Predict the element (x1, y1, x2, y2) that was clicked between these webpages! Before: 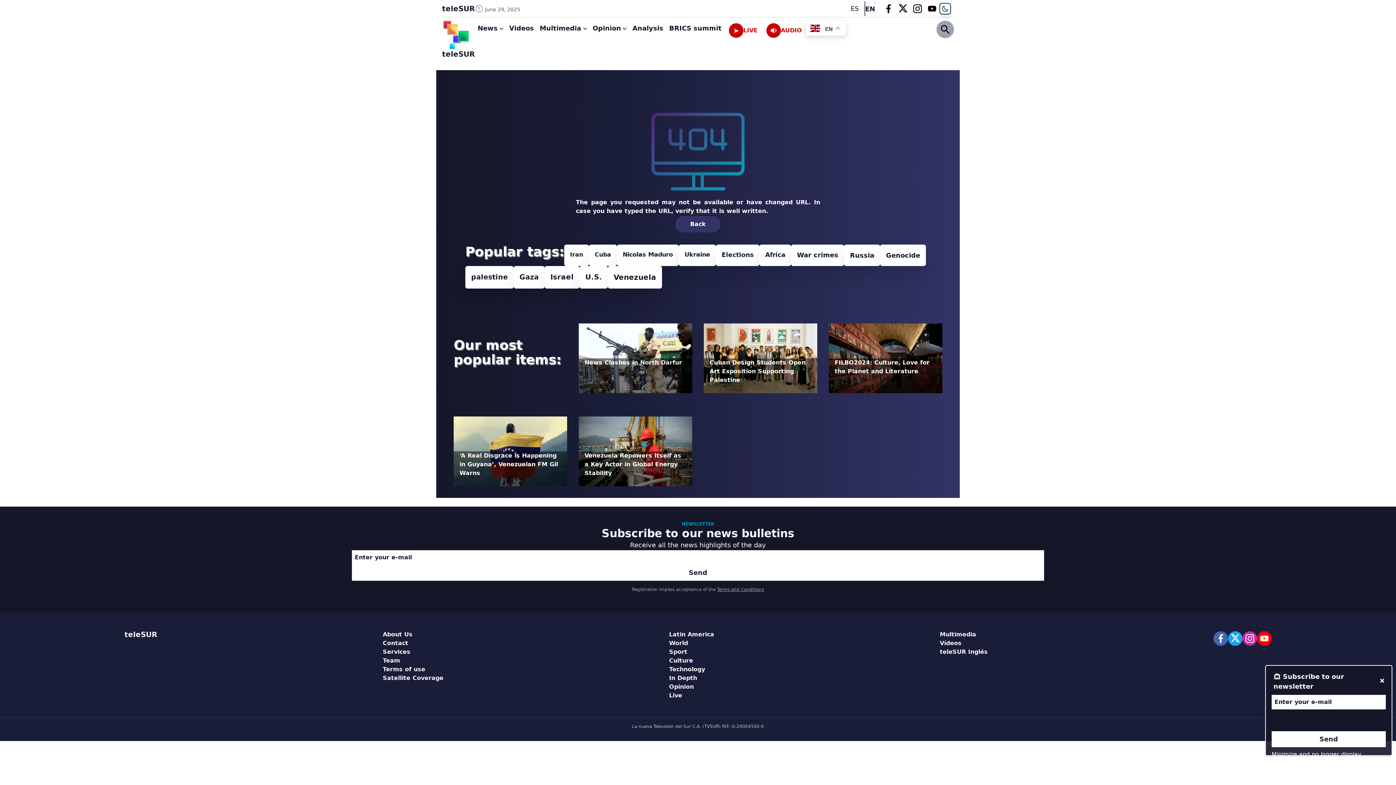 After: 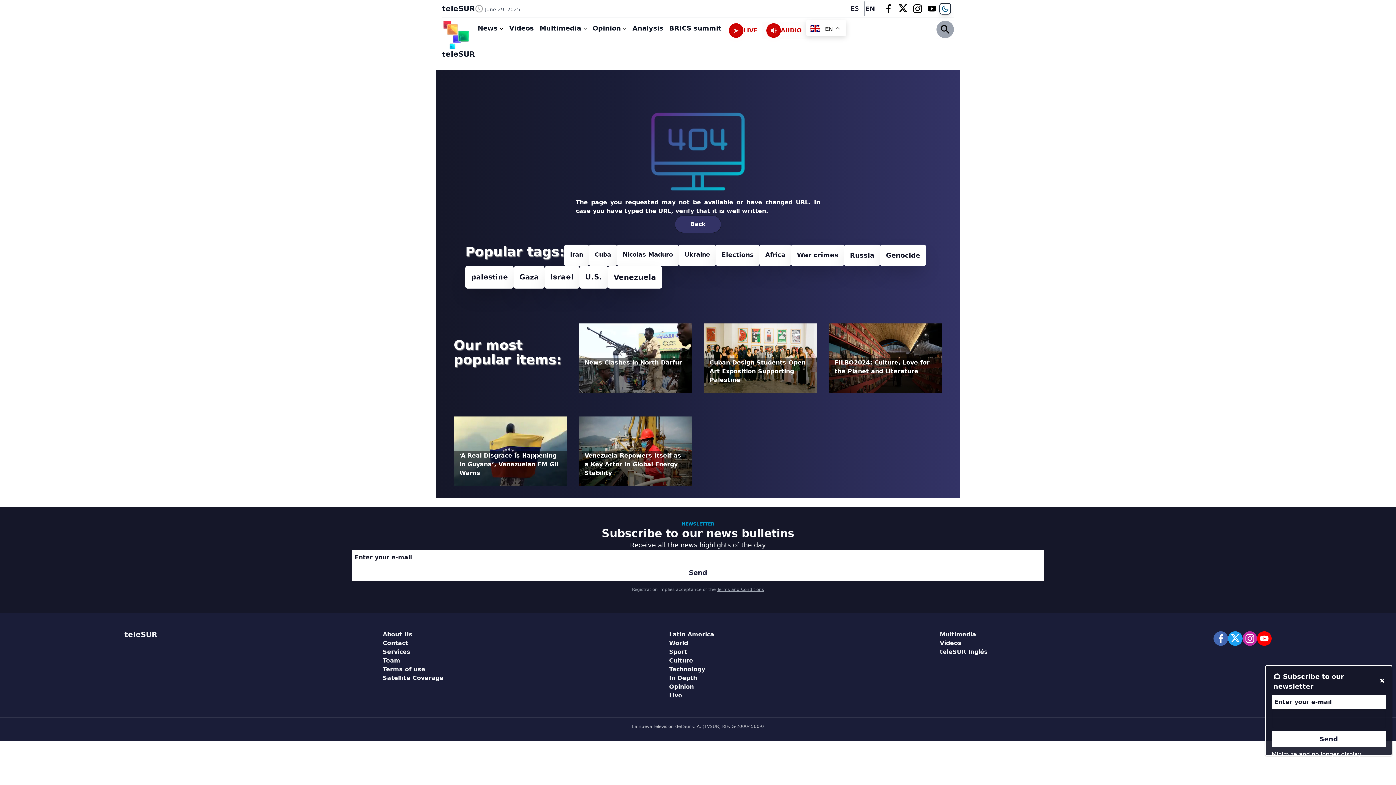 Action: bbox: (1216, 631, 1225, 646)